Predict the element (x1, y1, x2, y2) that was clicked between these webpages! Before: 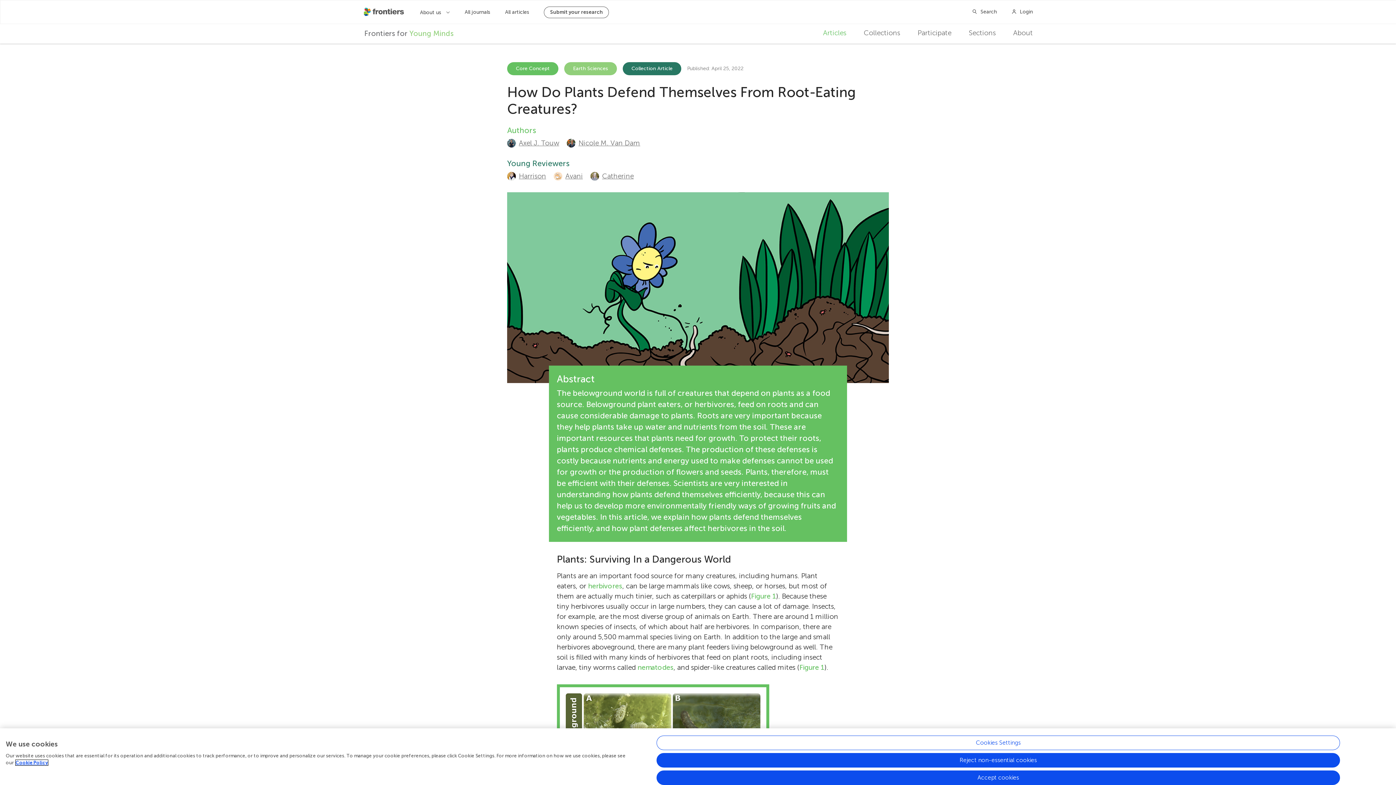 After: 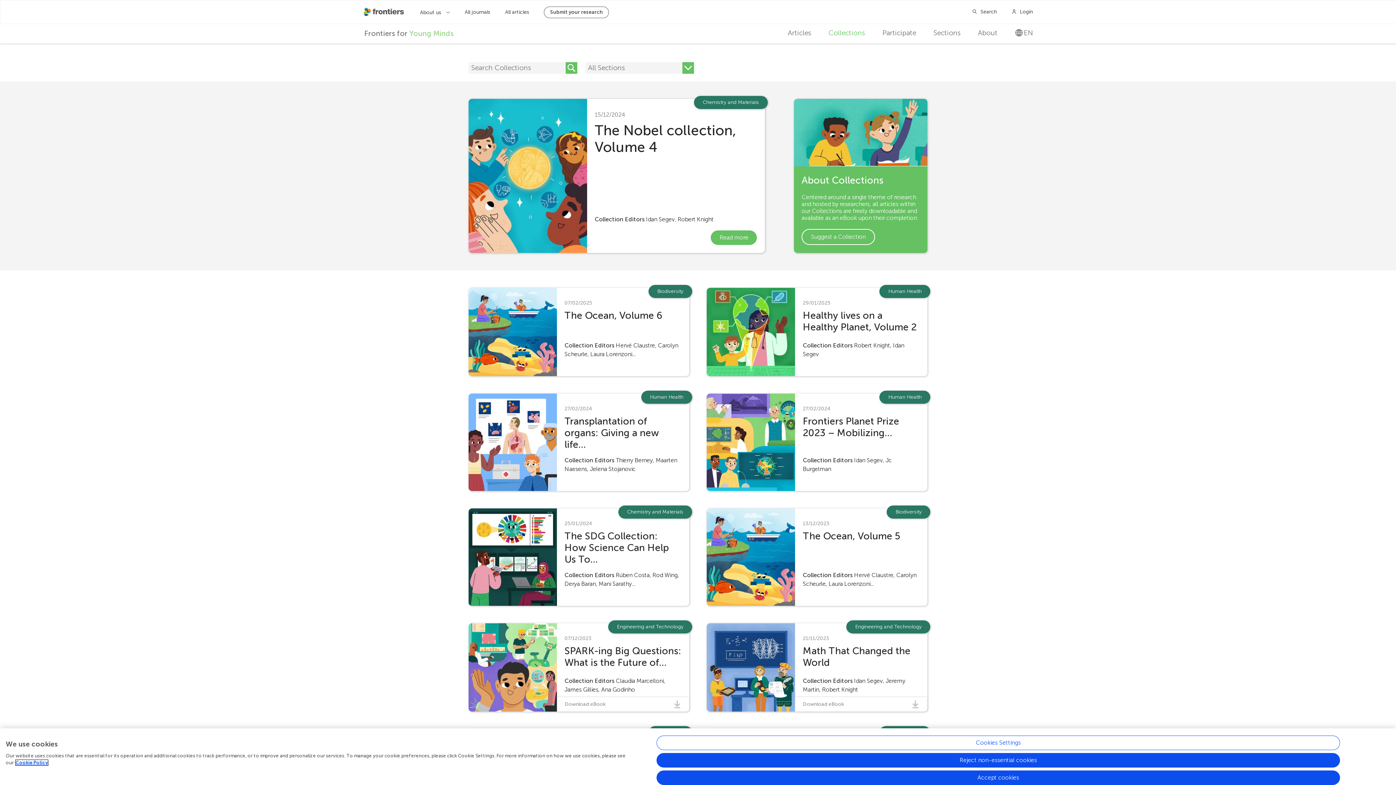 Action: bbox: (858, 22, 906, 44) label: Collections